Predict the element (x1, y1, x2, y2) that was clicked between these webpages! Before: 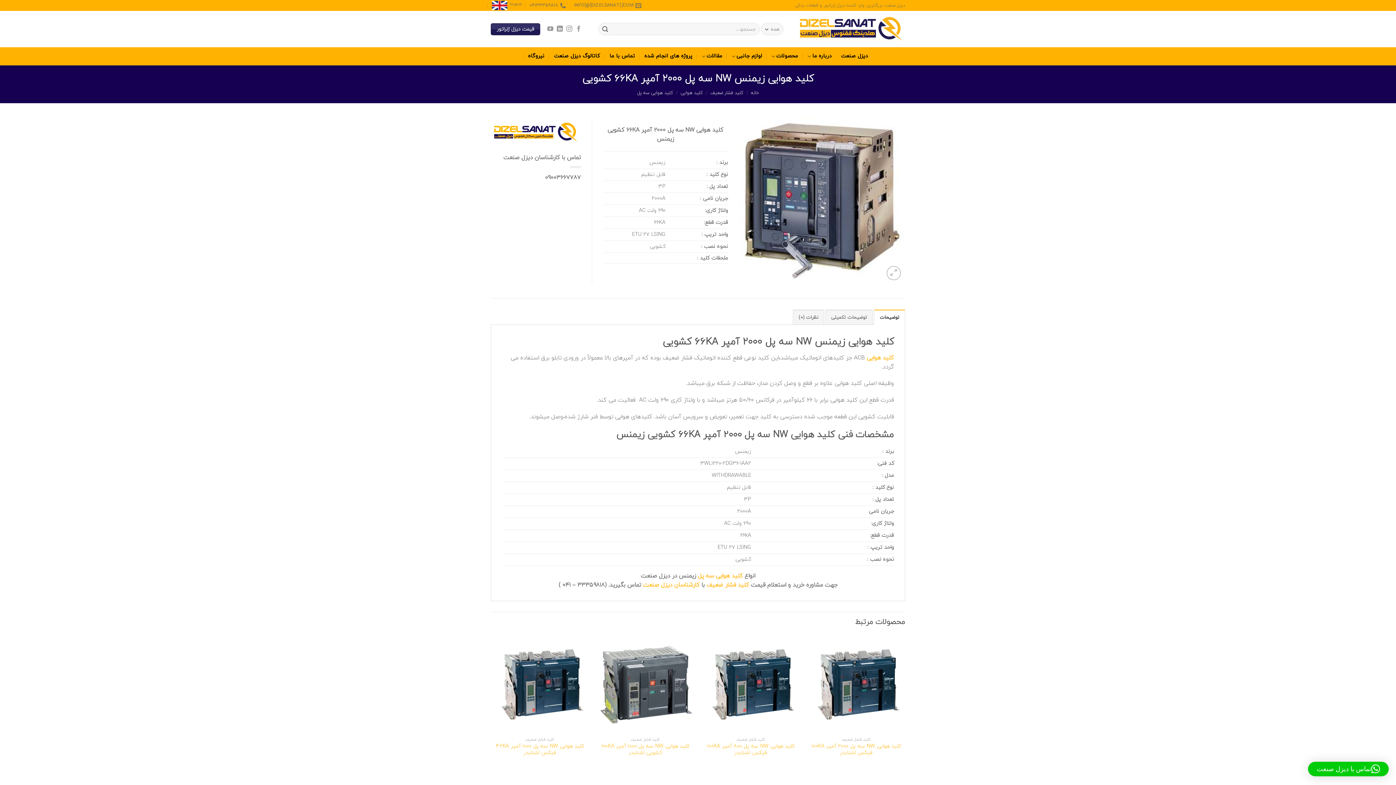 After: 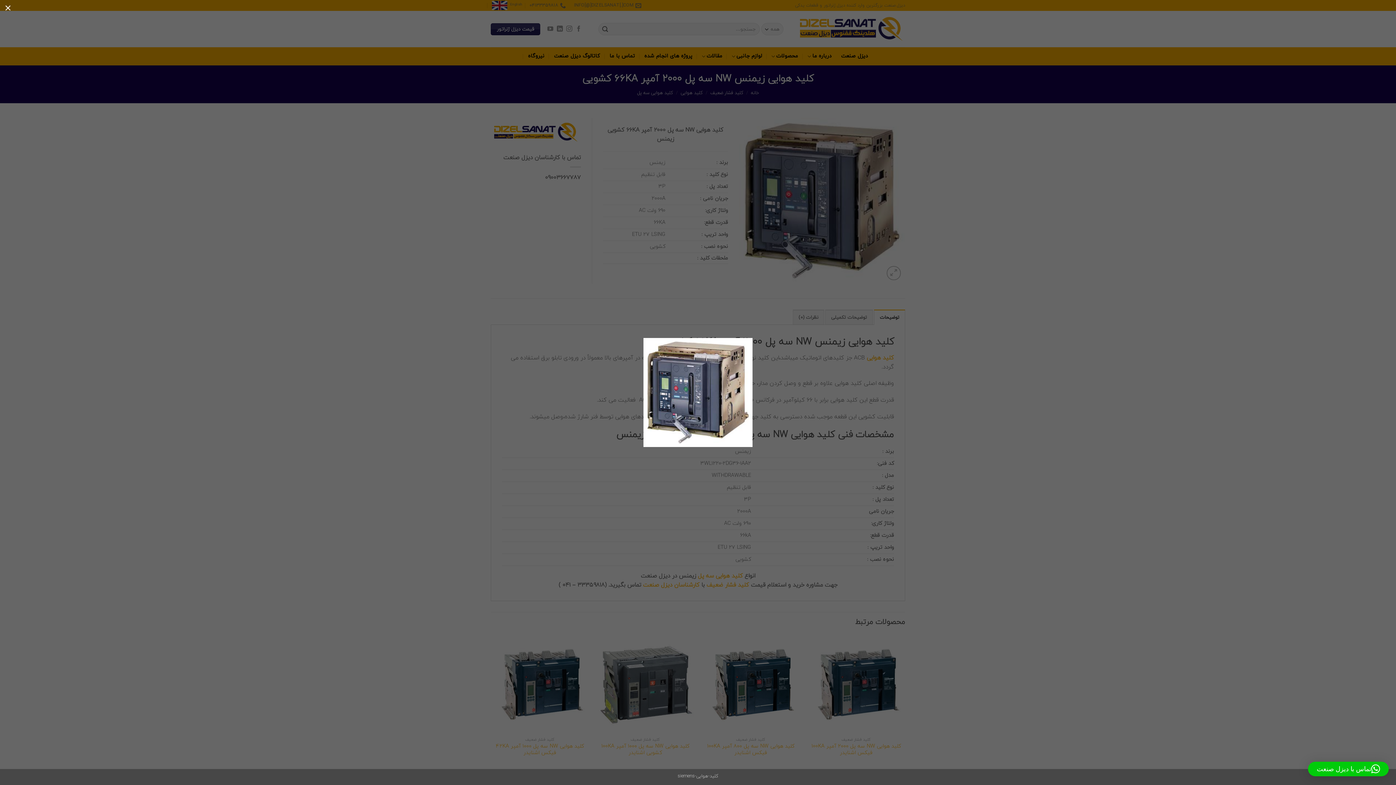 Action: bbox: (739, 196, 905, 204)